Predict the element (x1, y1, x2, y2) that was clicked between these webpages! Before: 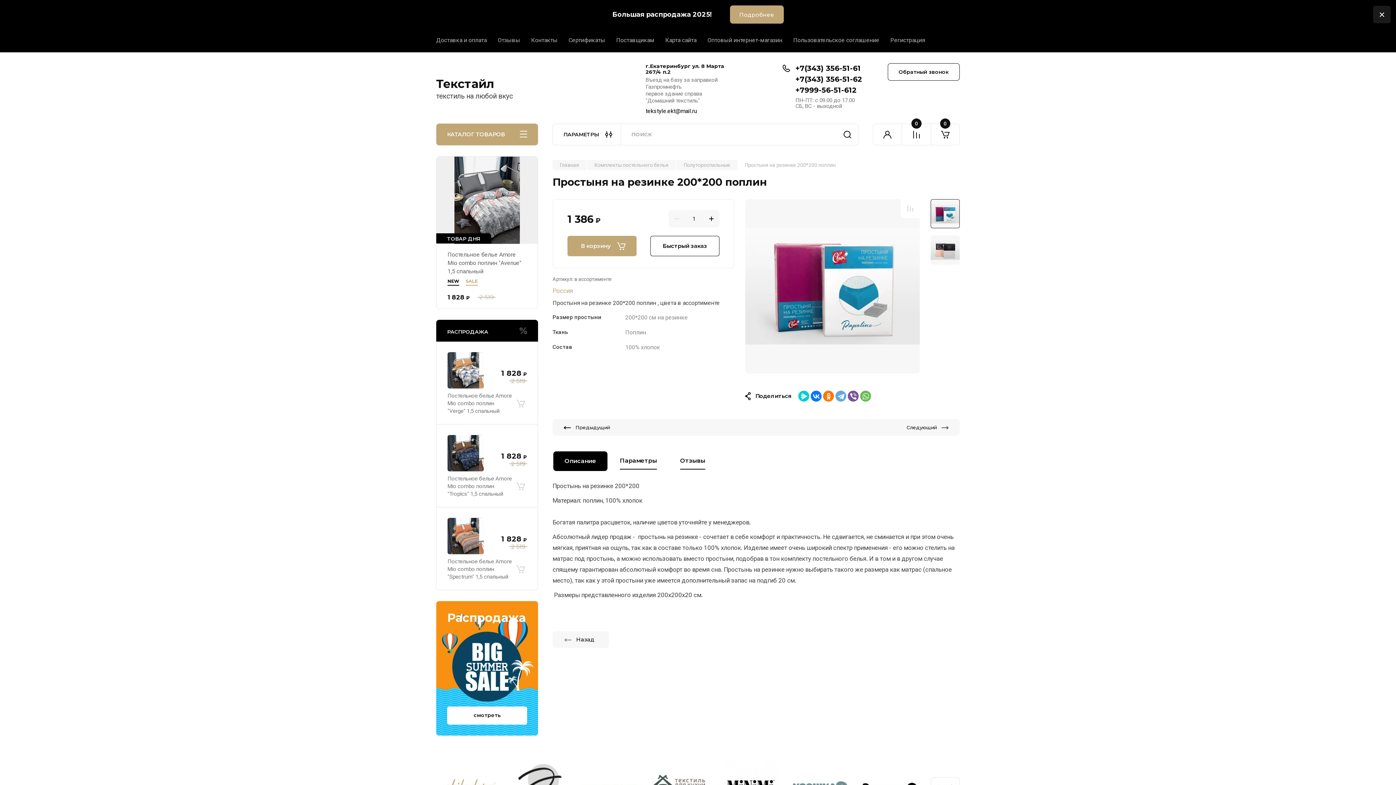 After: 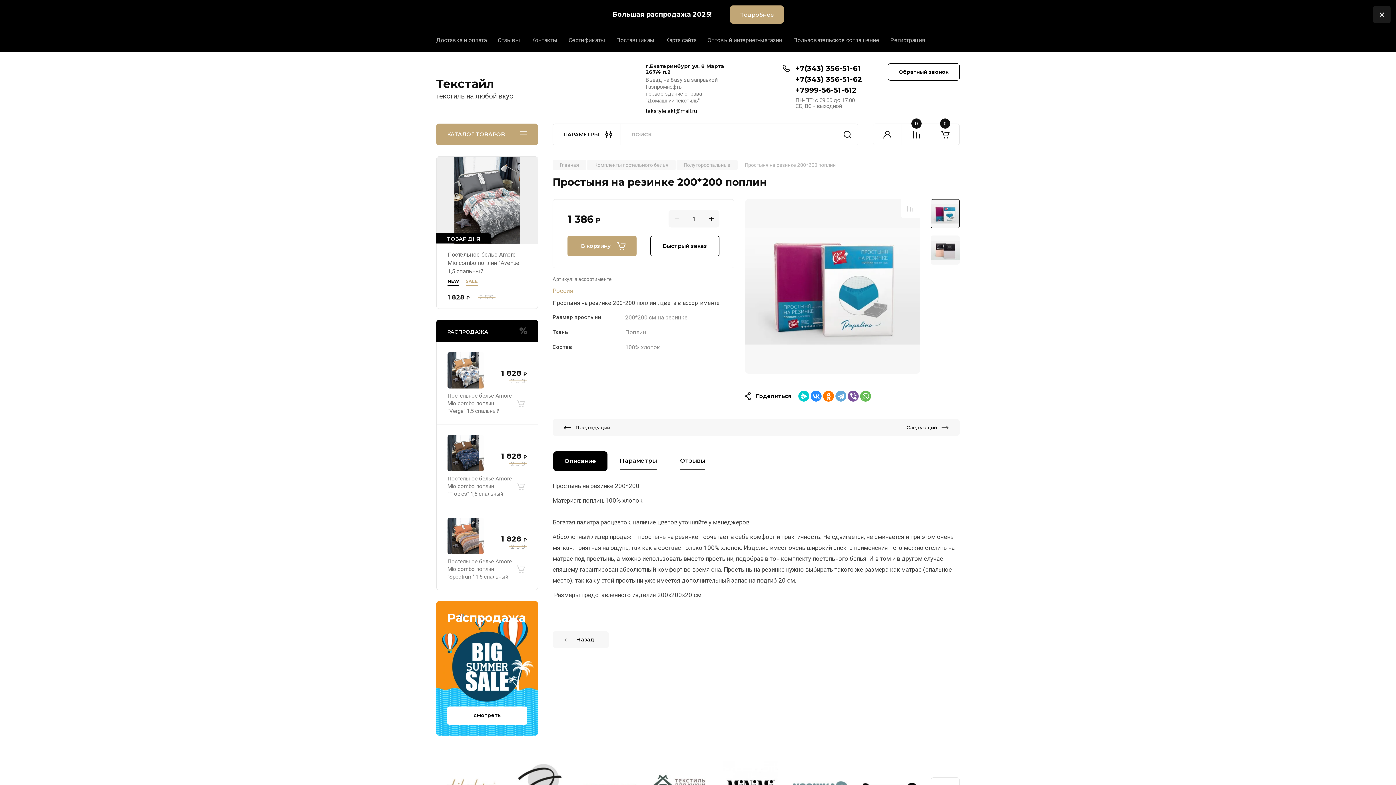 Action: bbox: (810, 390, 821, 401)